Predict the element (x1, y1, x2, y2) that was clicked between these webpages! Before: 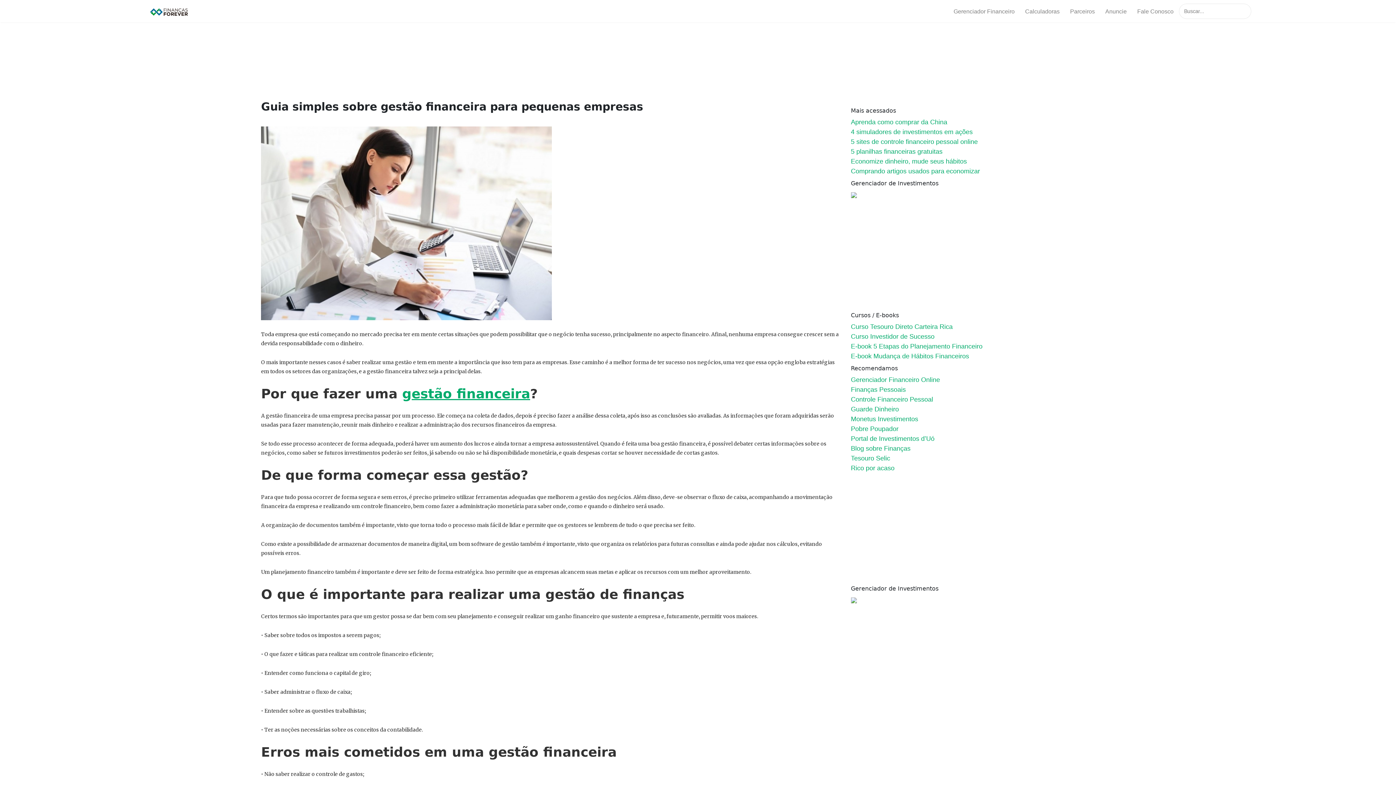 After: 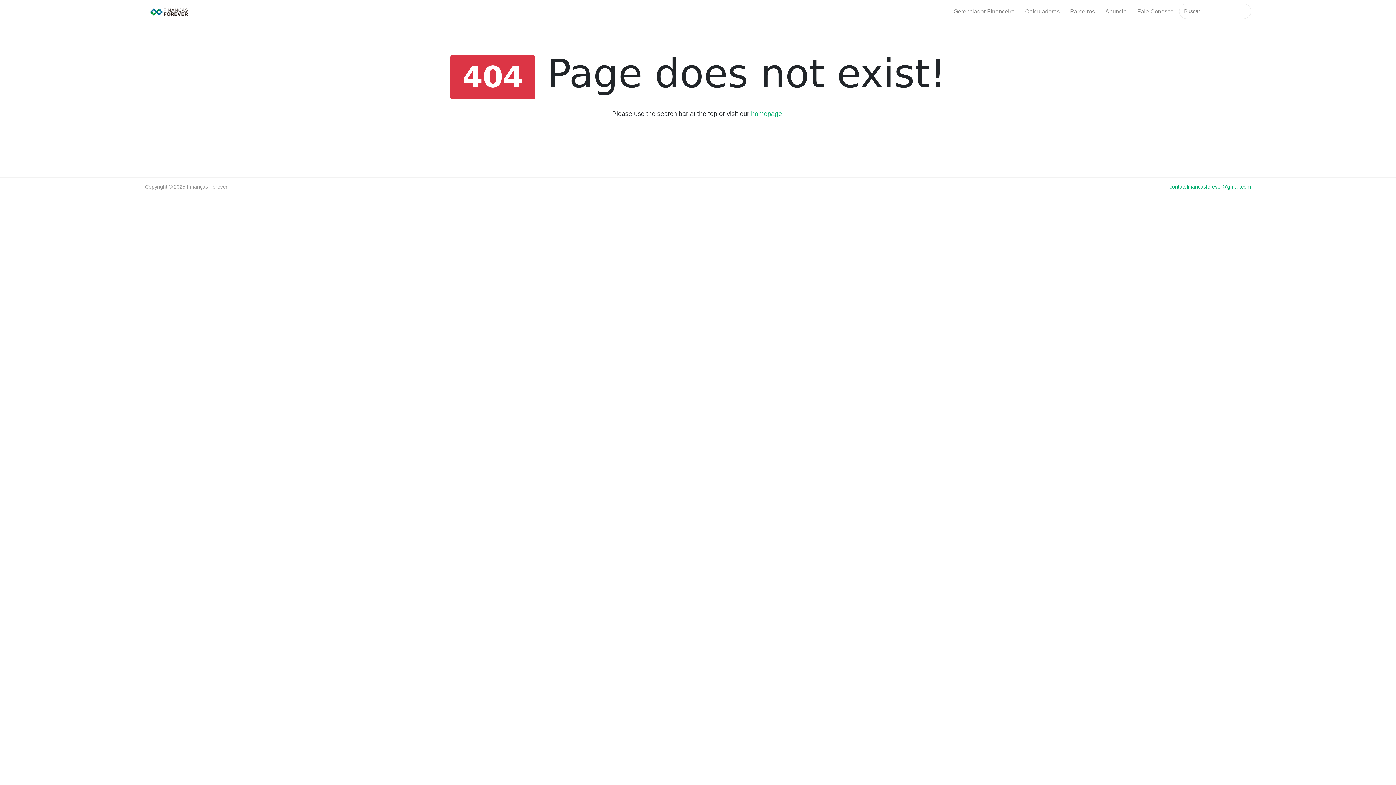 Action: bbox: (851, 138, 978, 145) label: 5 sites de controle financeiro pessoal online